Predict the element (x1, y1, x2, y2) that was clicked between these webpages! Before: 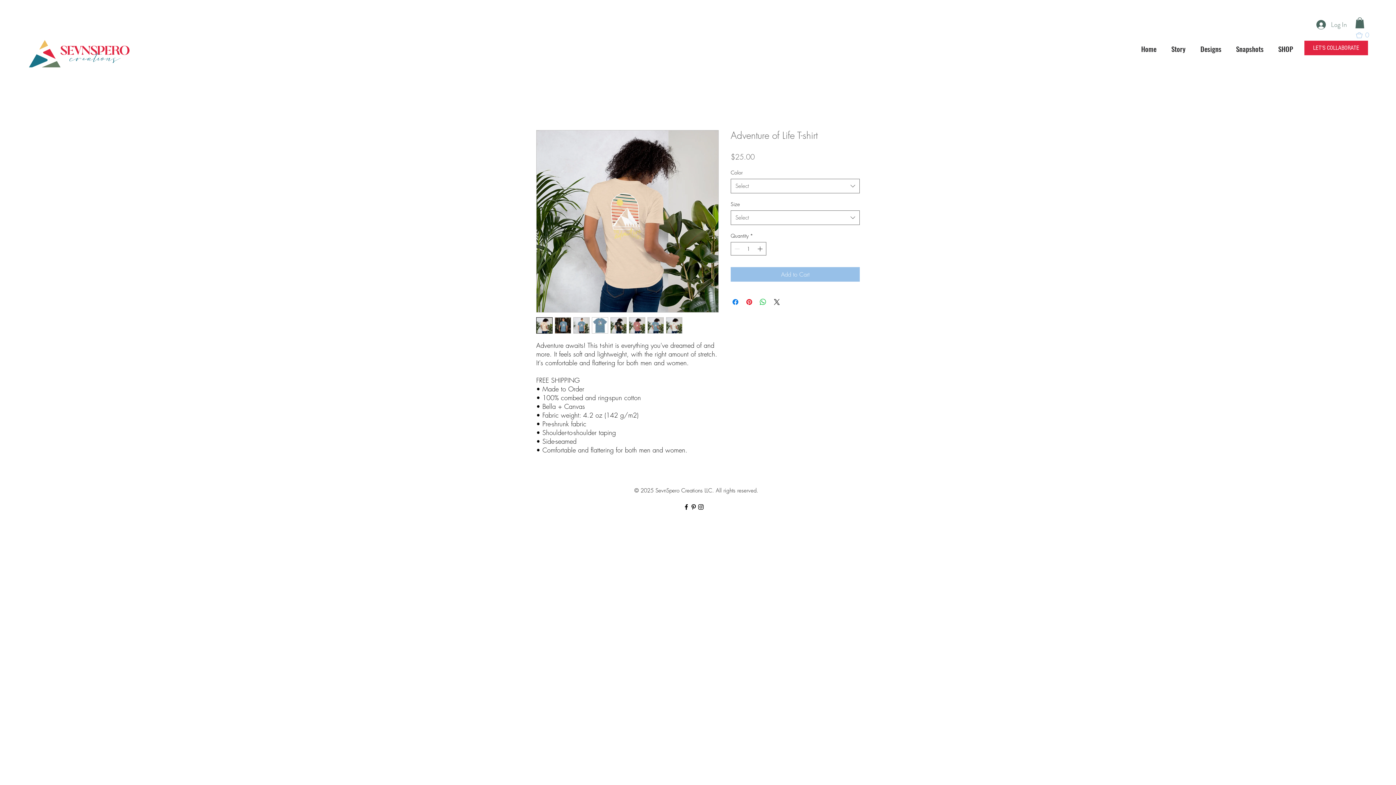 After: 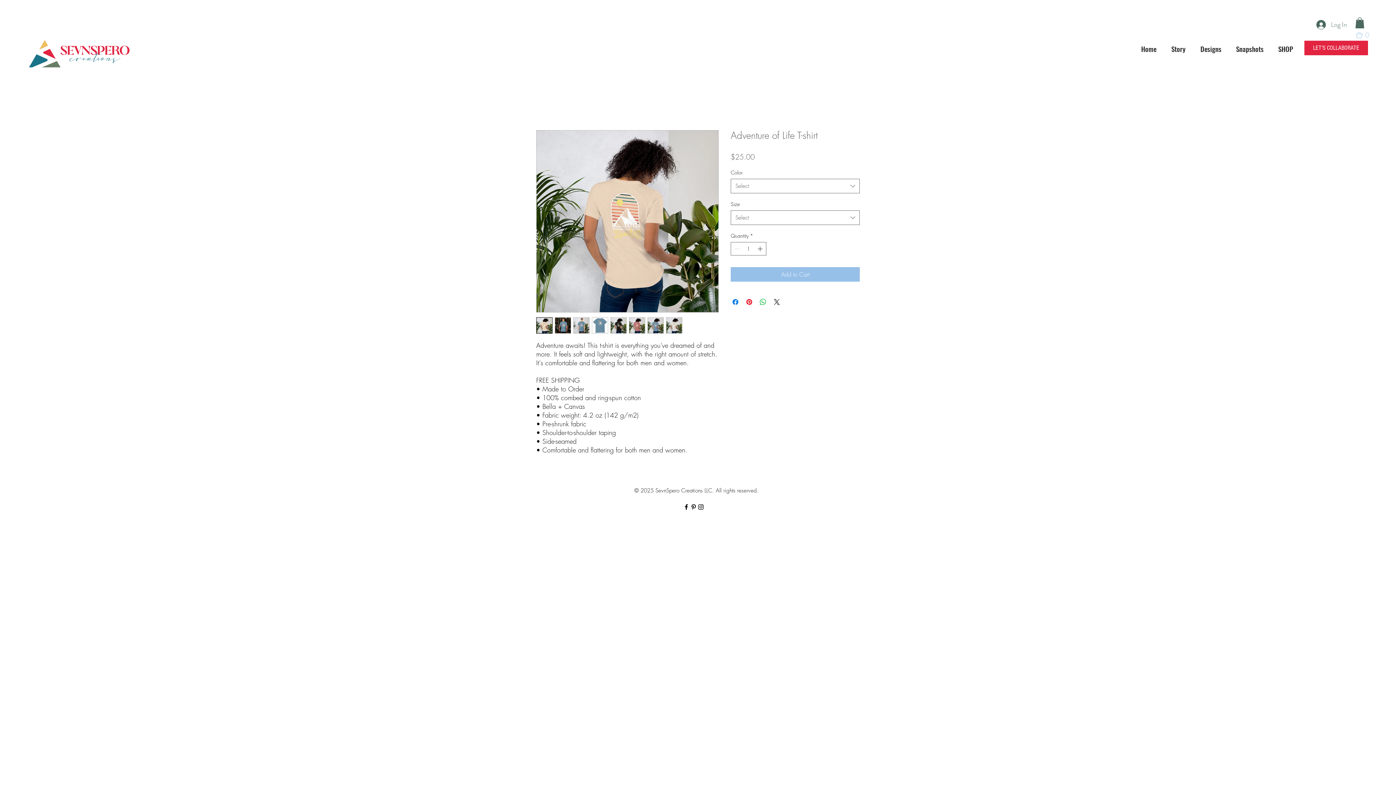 Action: bbox: (1355, 17, 1364, 28)